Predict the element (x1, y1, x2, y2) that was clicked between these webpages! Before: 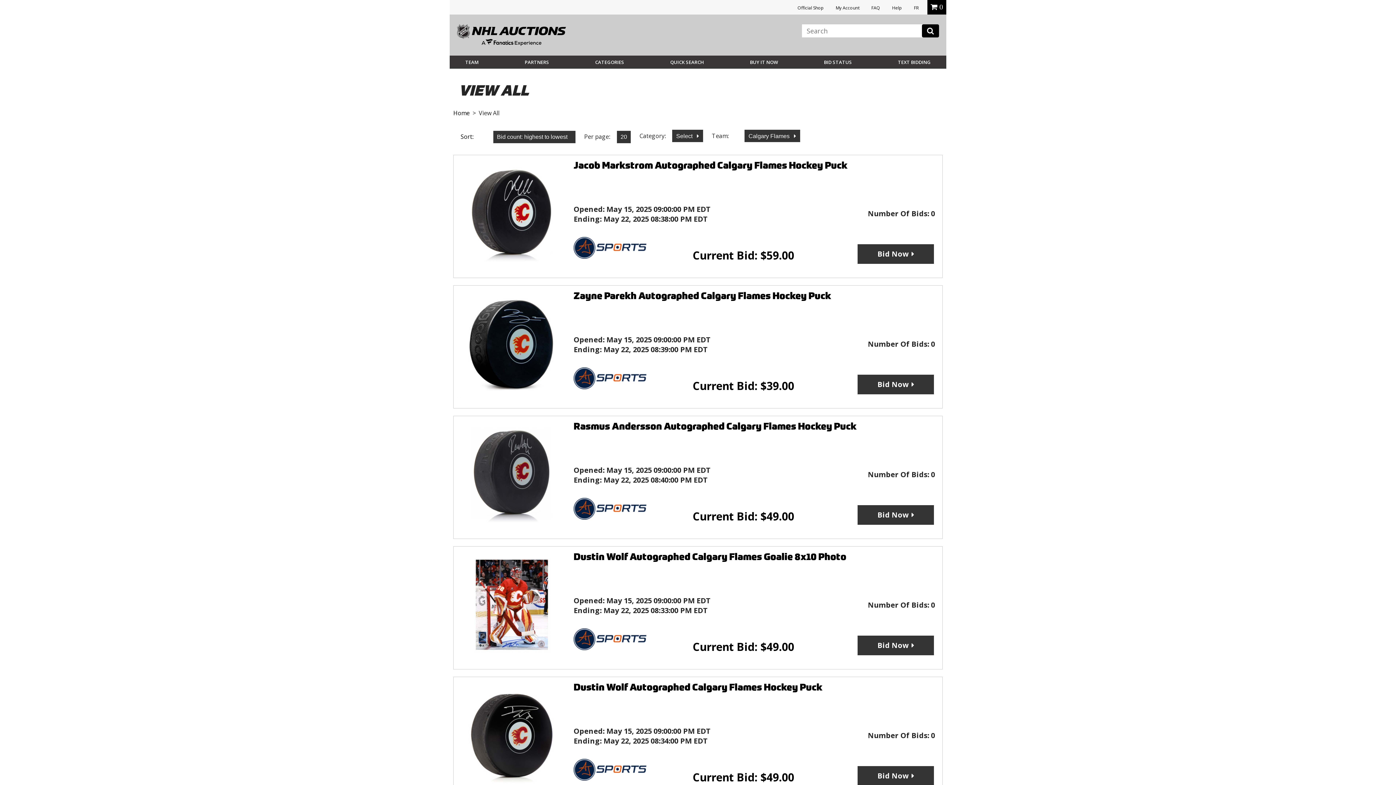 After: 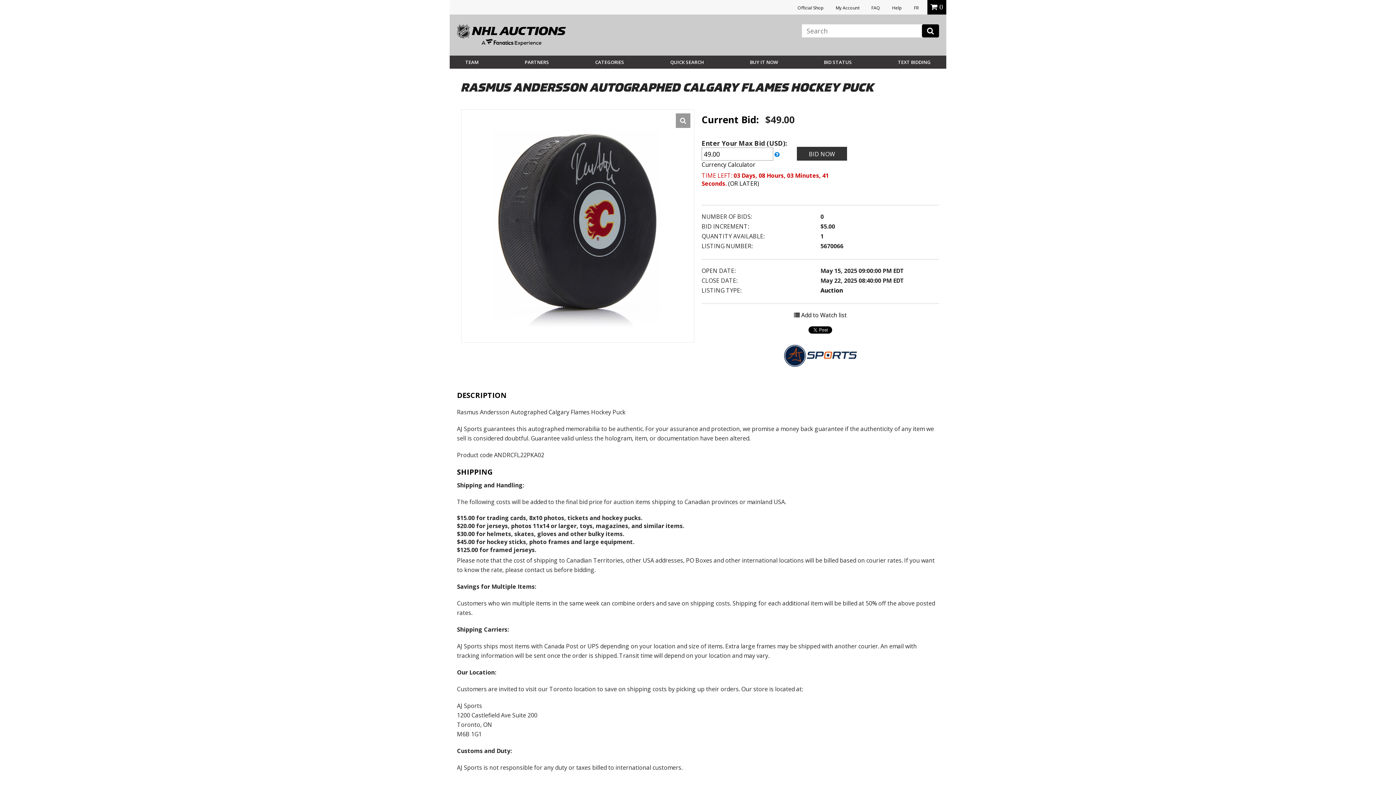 Action: bbox: (457, 523, 566, 531)